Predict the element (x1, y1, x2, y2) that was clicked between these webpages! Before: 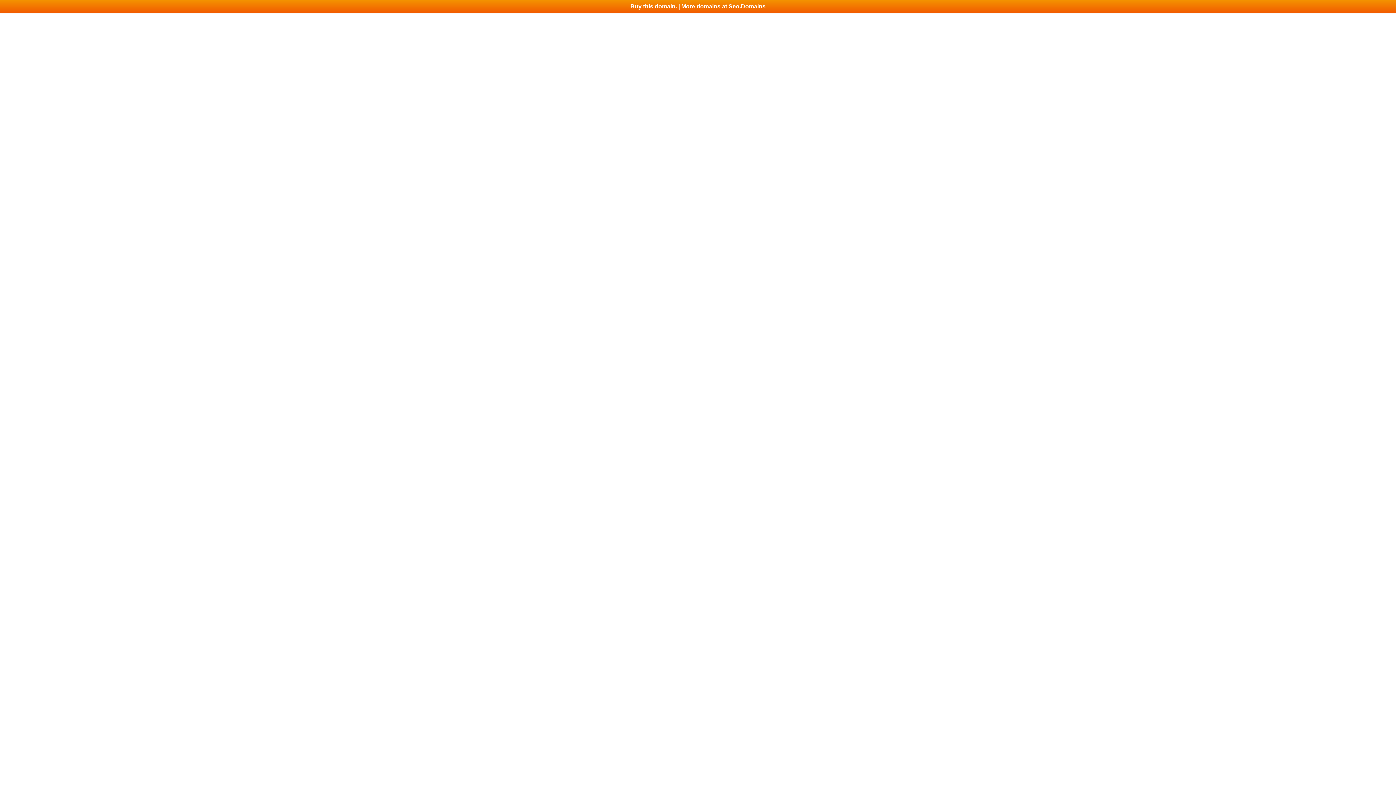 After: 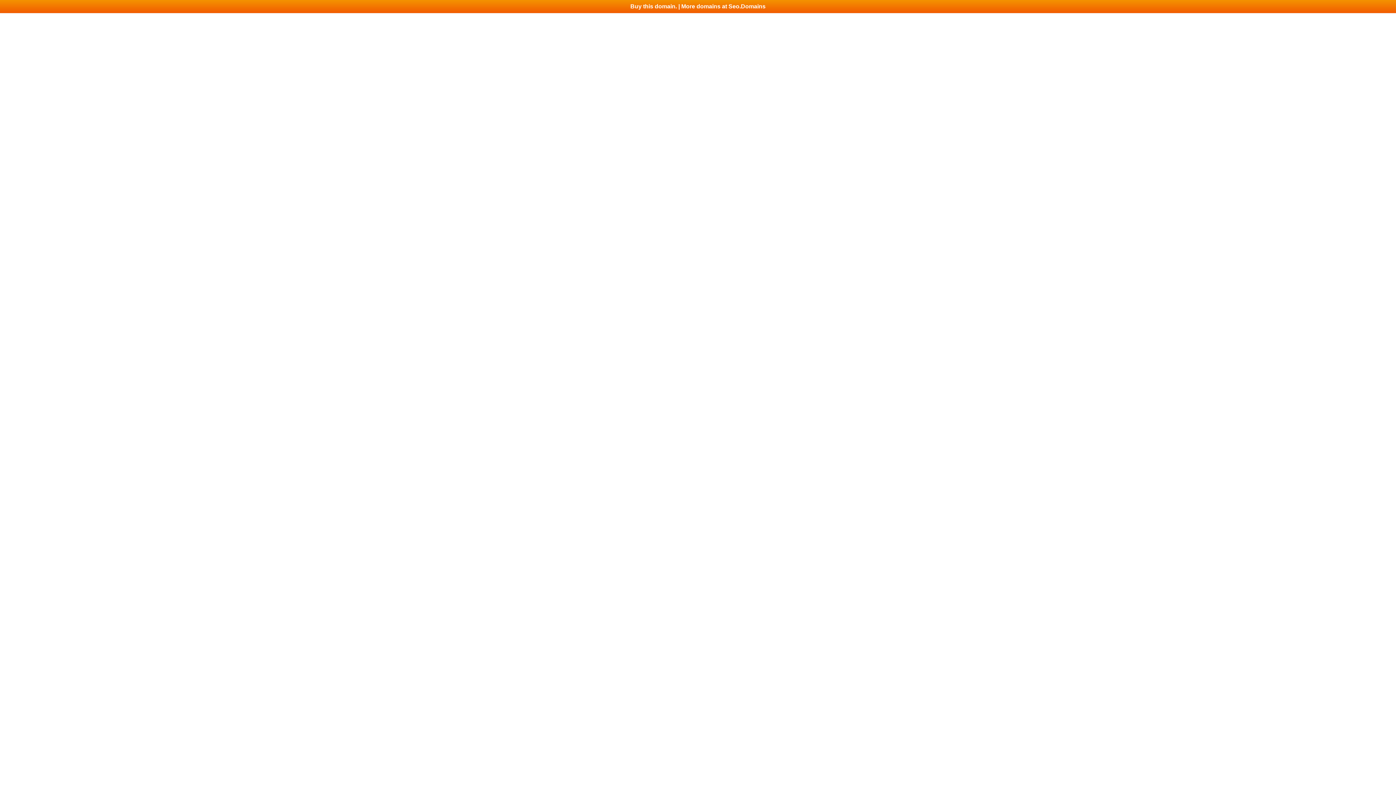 Action: label: Buy this domain. | More domains at Seo.Domains bbox: (0, 0, 1396, 13)